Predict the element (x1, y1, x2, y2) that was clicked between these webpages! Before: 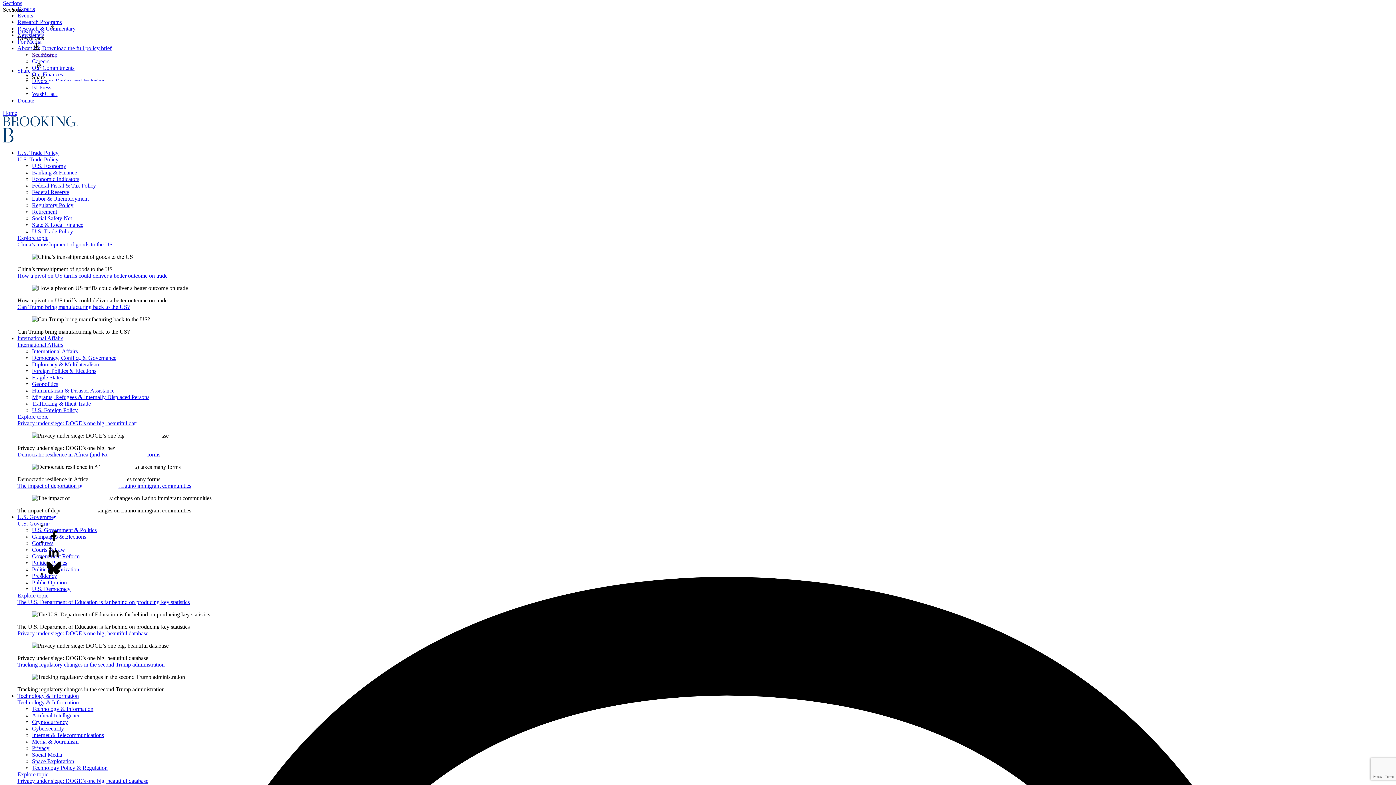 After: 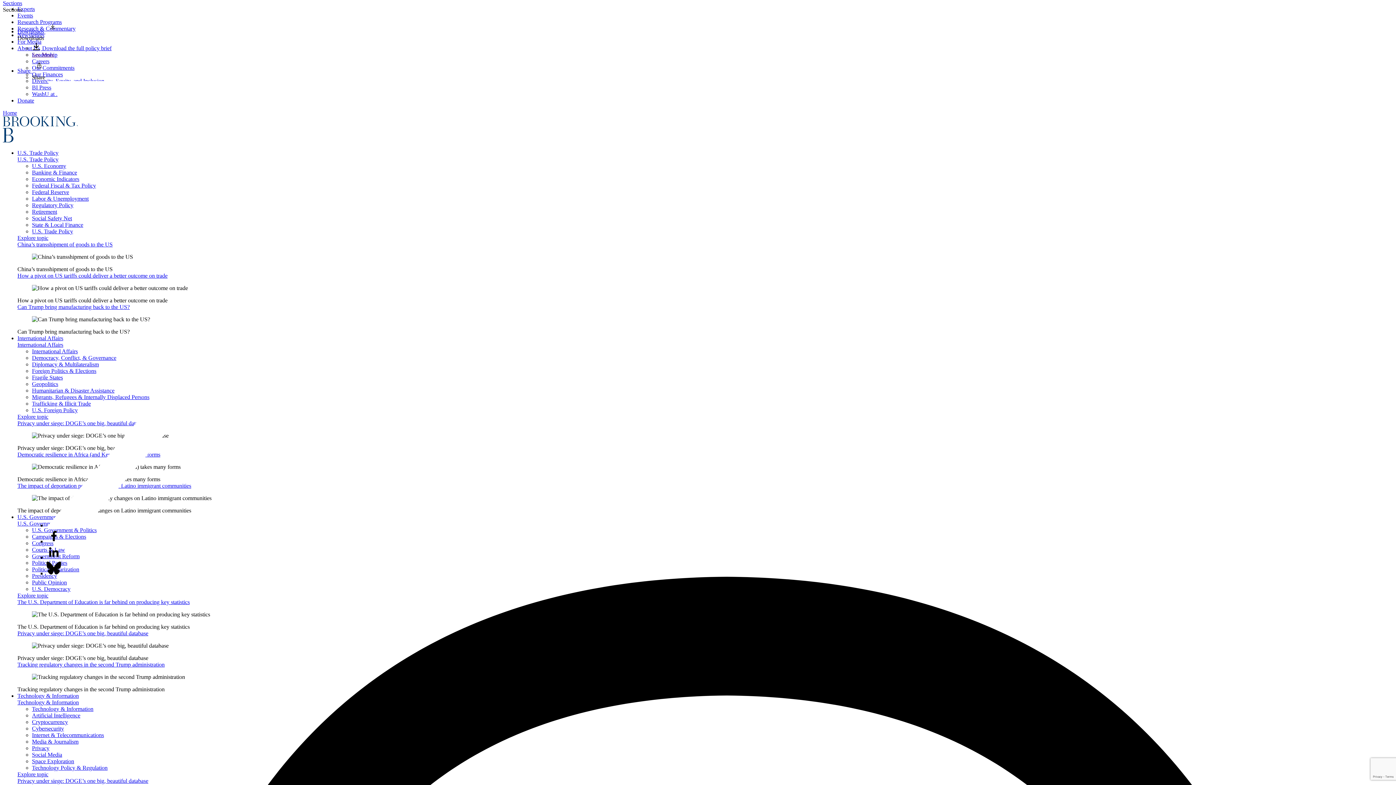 Action: label: Share  bbox: (17, 67, 46, 73)